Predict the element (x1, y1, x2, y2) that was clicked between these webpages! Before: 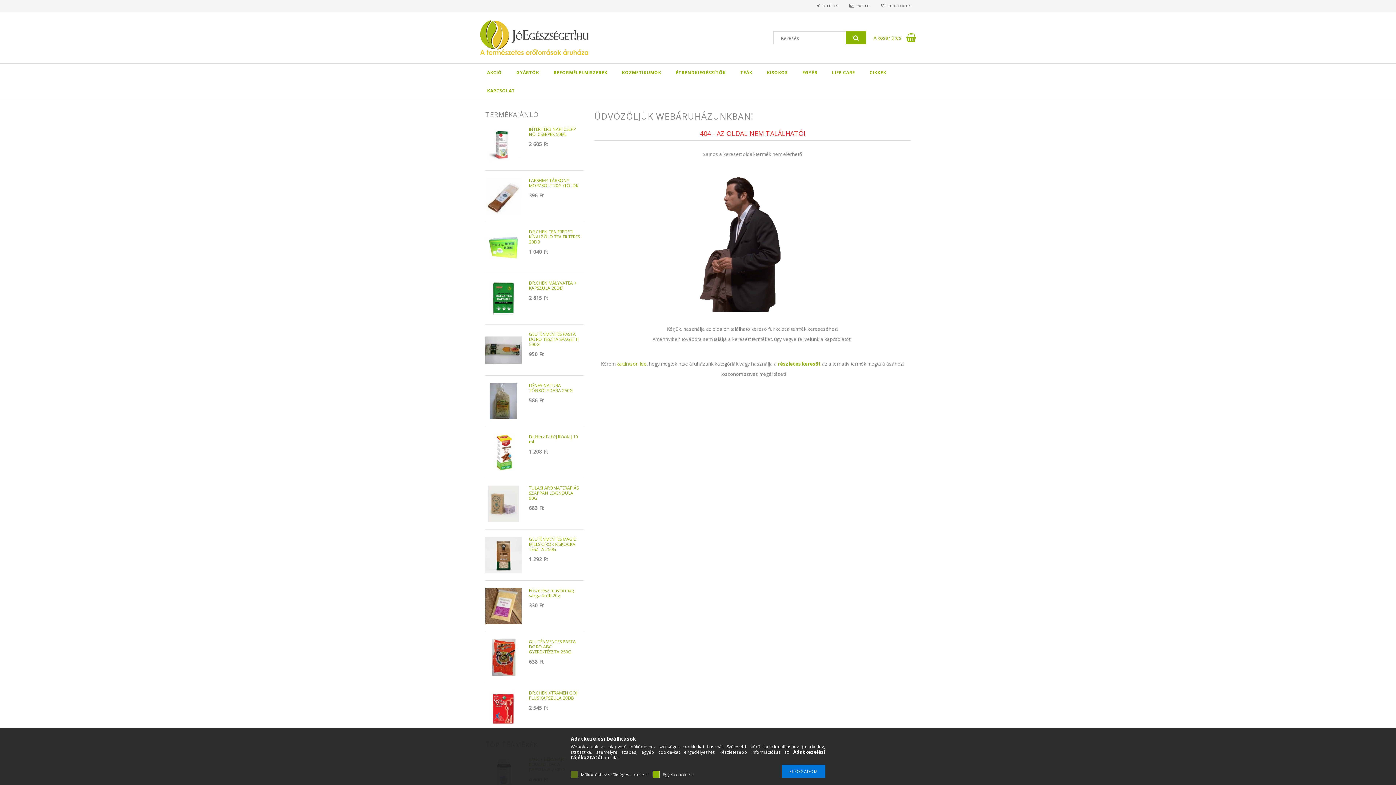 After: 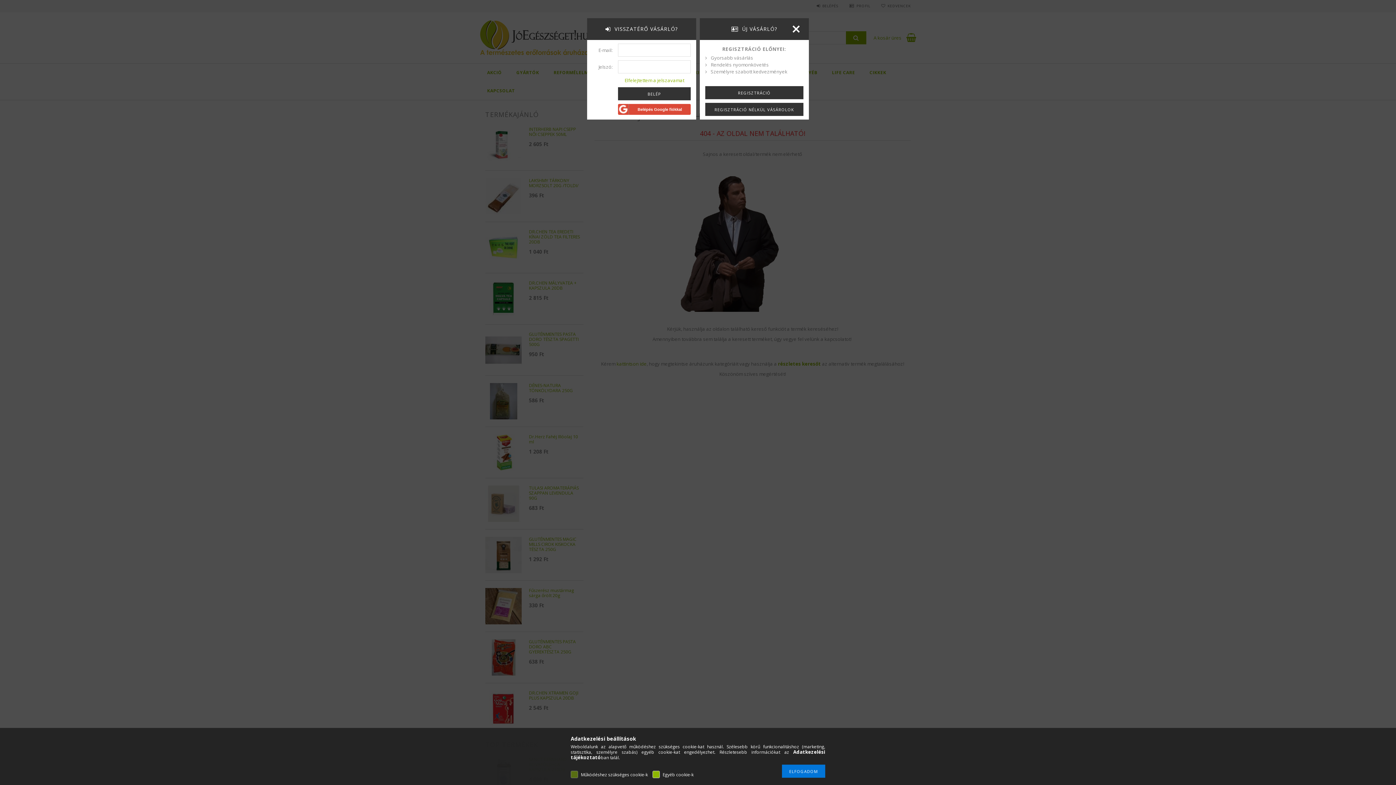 Action: bbox: (816, 3, 838, 8) label: BELÉPÉS